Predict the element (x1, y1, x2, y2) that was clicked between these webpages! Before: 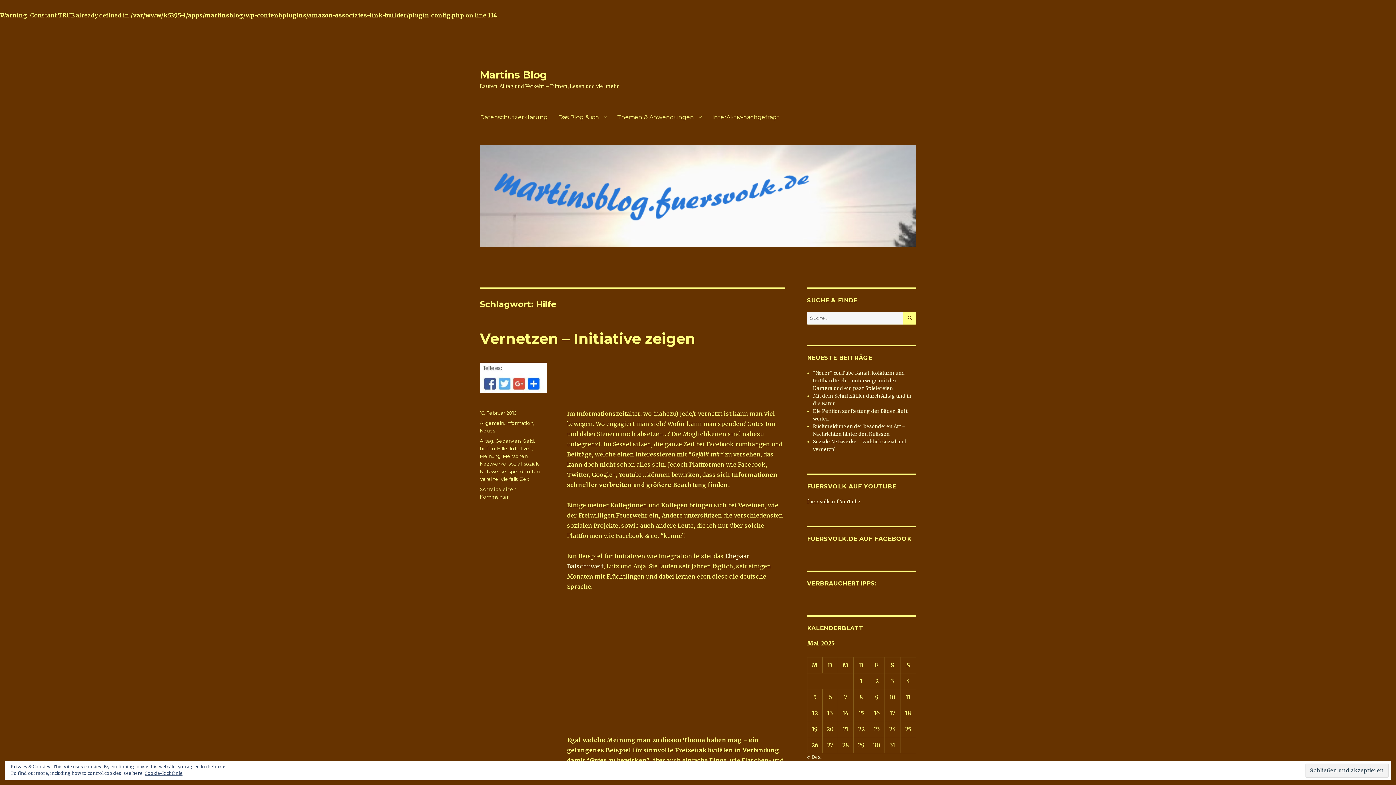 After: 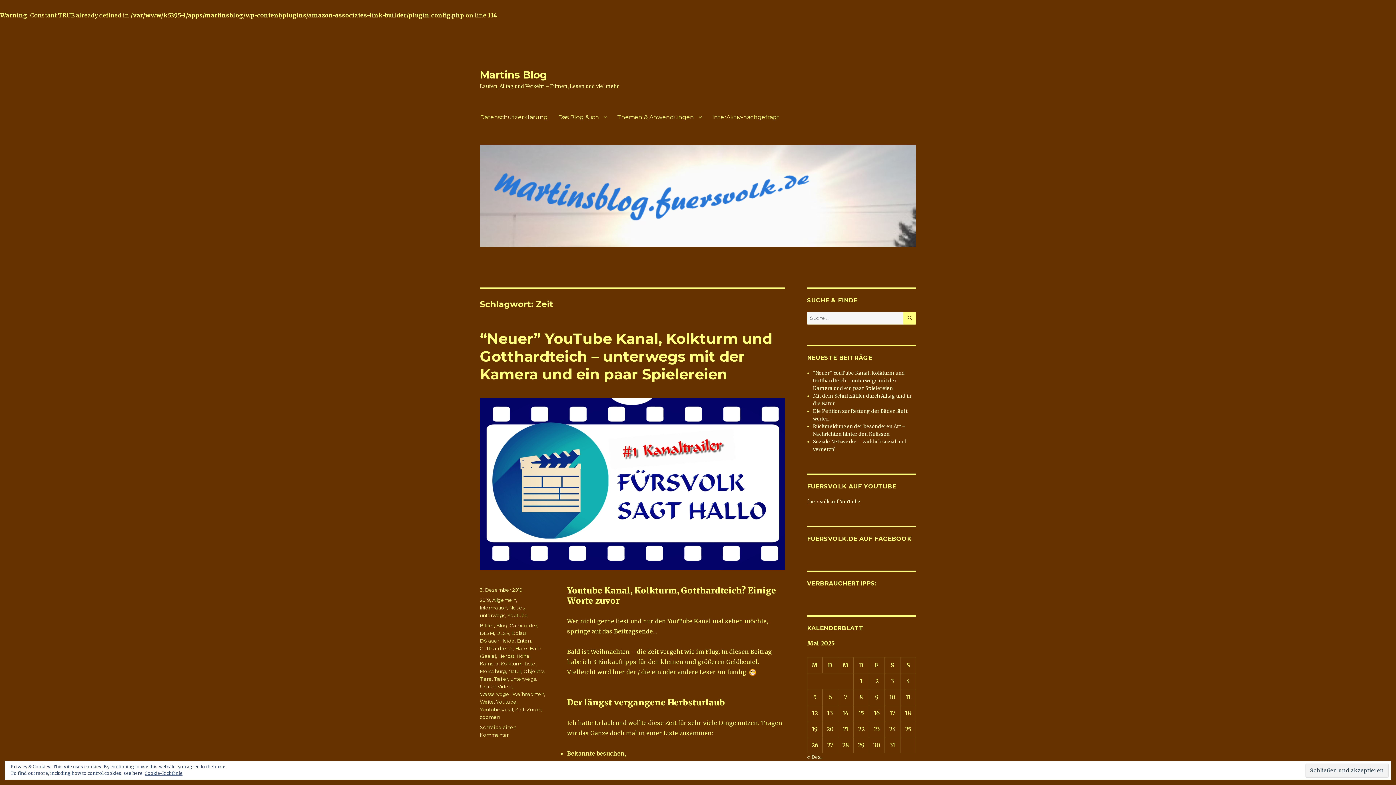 Action: label: Zeit bbox: (520, 476, 529, 482)